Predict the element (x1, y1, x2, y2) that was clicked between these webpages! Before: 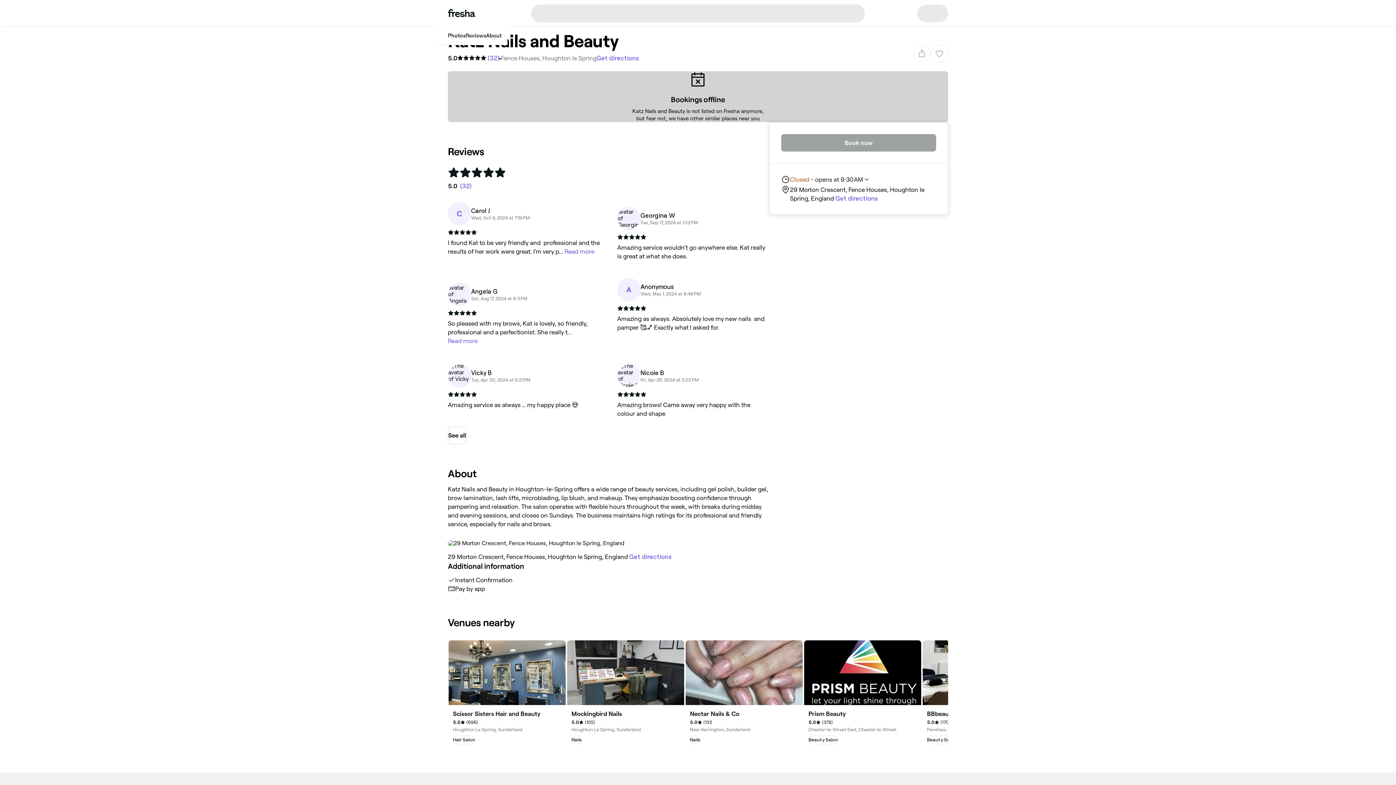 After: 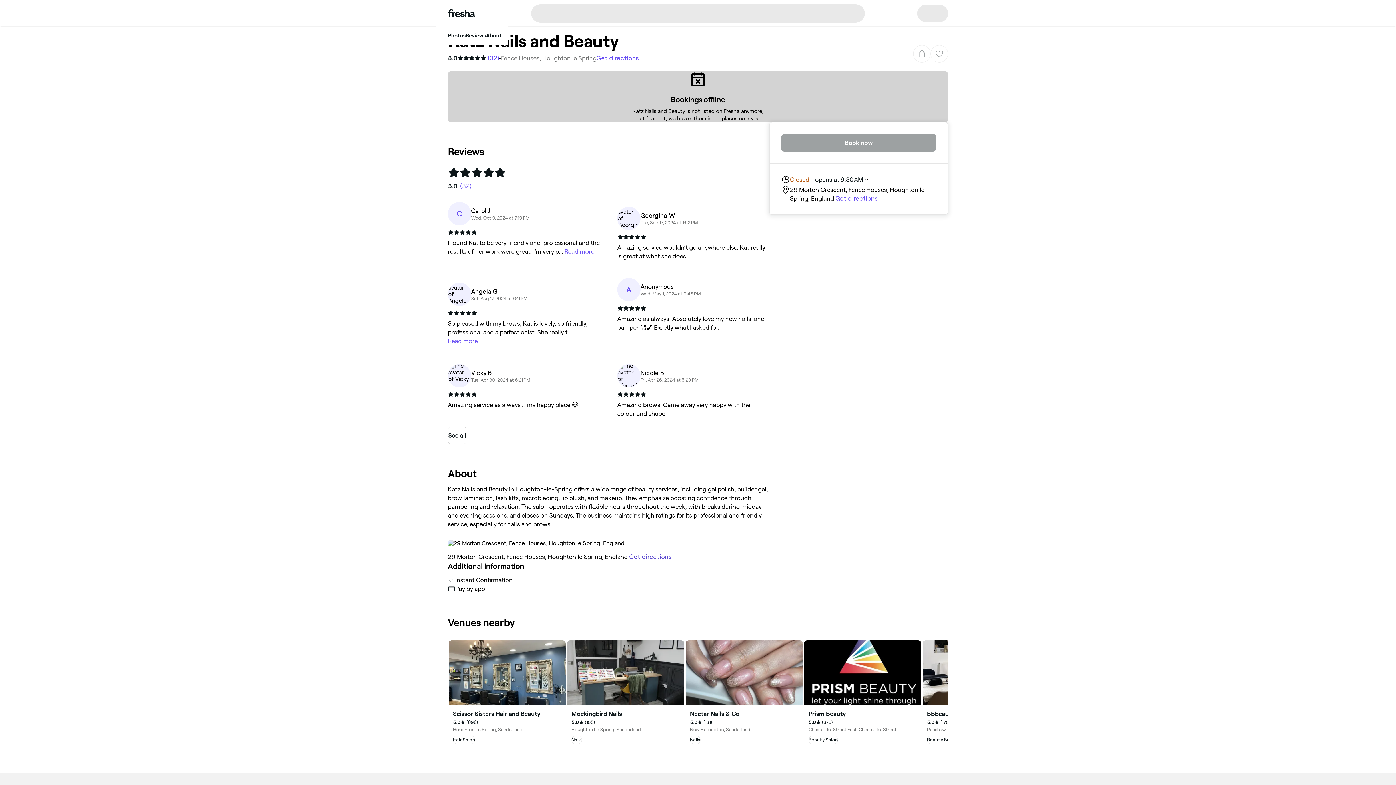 Action: bbox: (629, 553, 671, 560) label: Get directions